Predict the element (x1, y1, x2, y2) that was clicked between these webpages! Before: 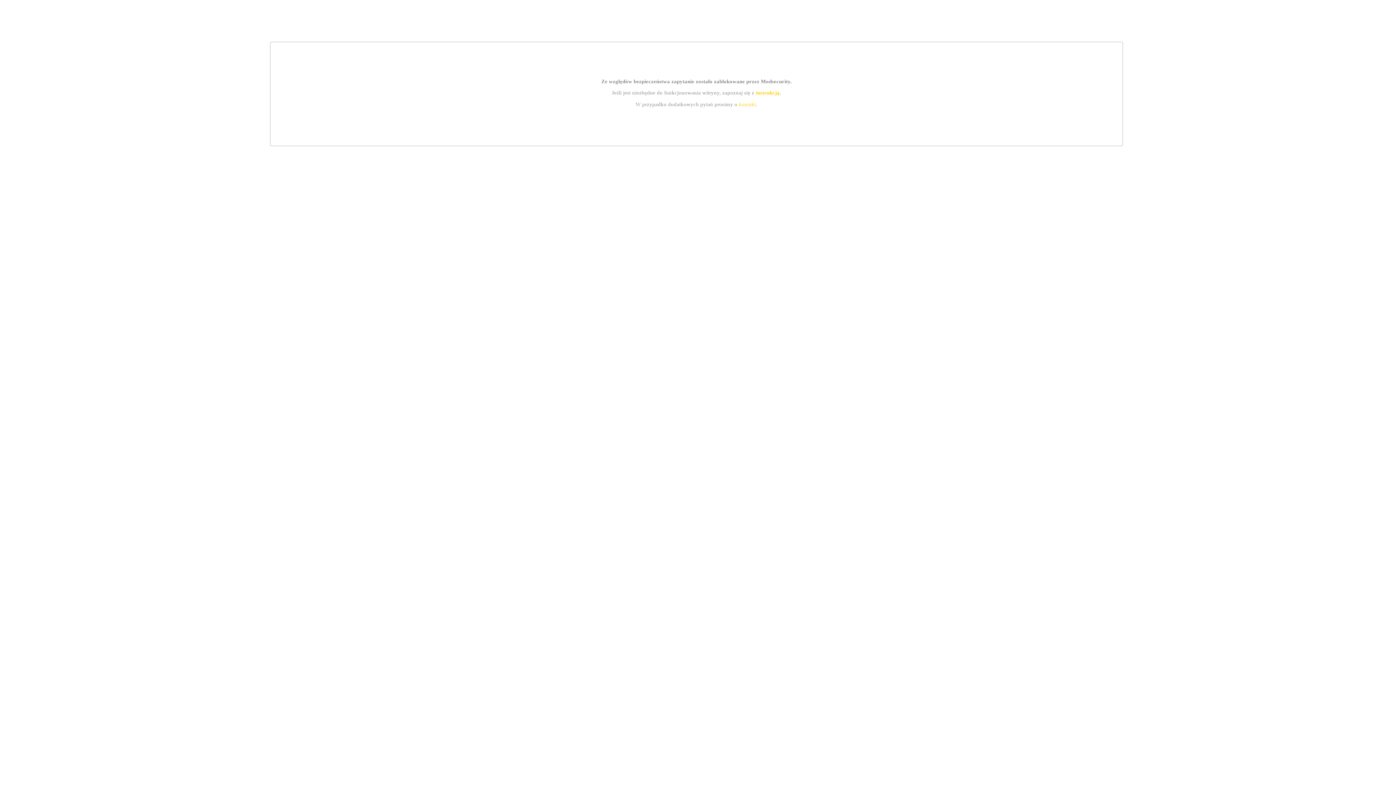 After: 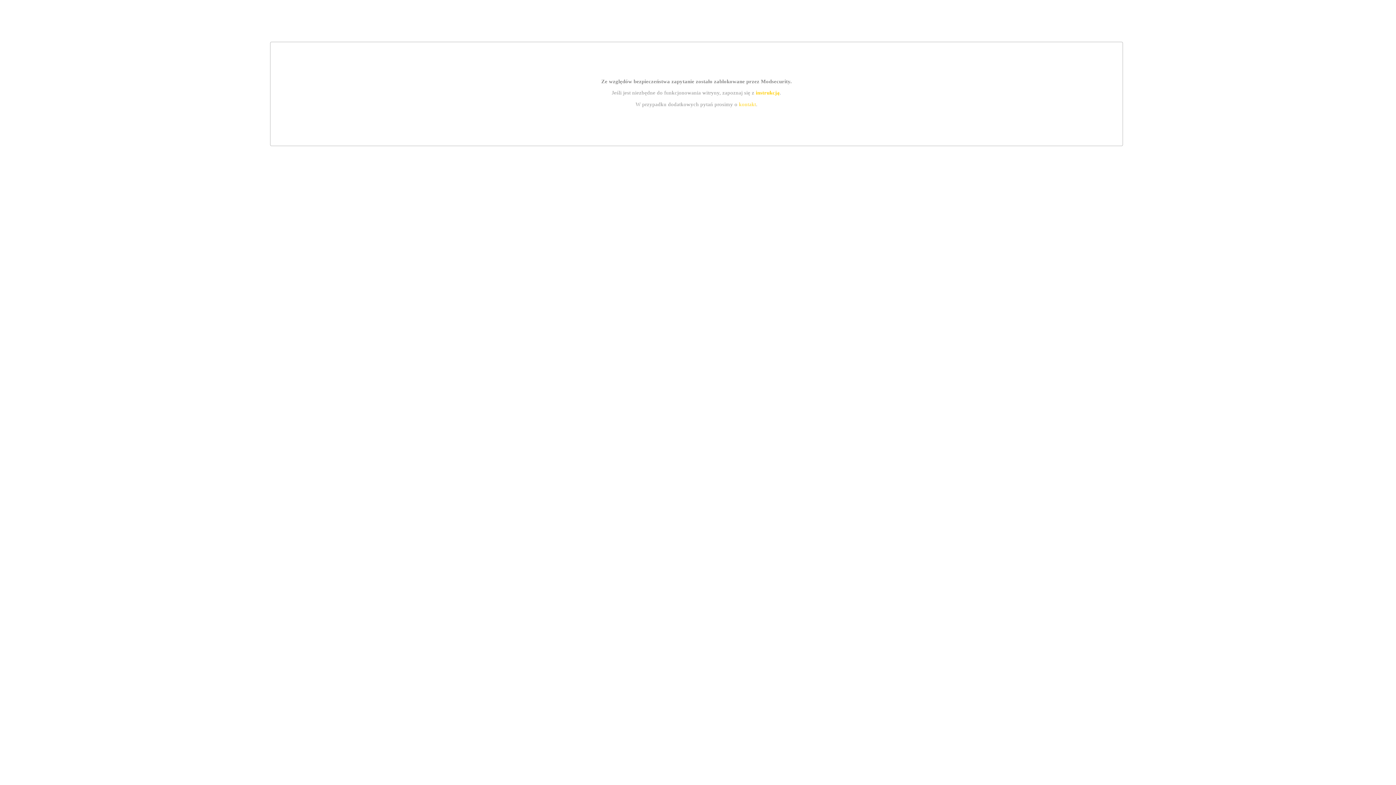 Action: bbox: (755, 89, 779, 95) label: instrukcją